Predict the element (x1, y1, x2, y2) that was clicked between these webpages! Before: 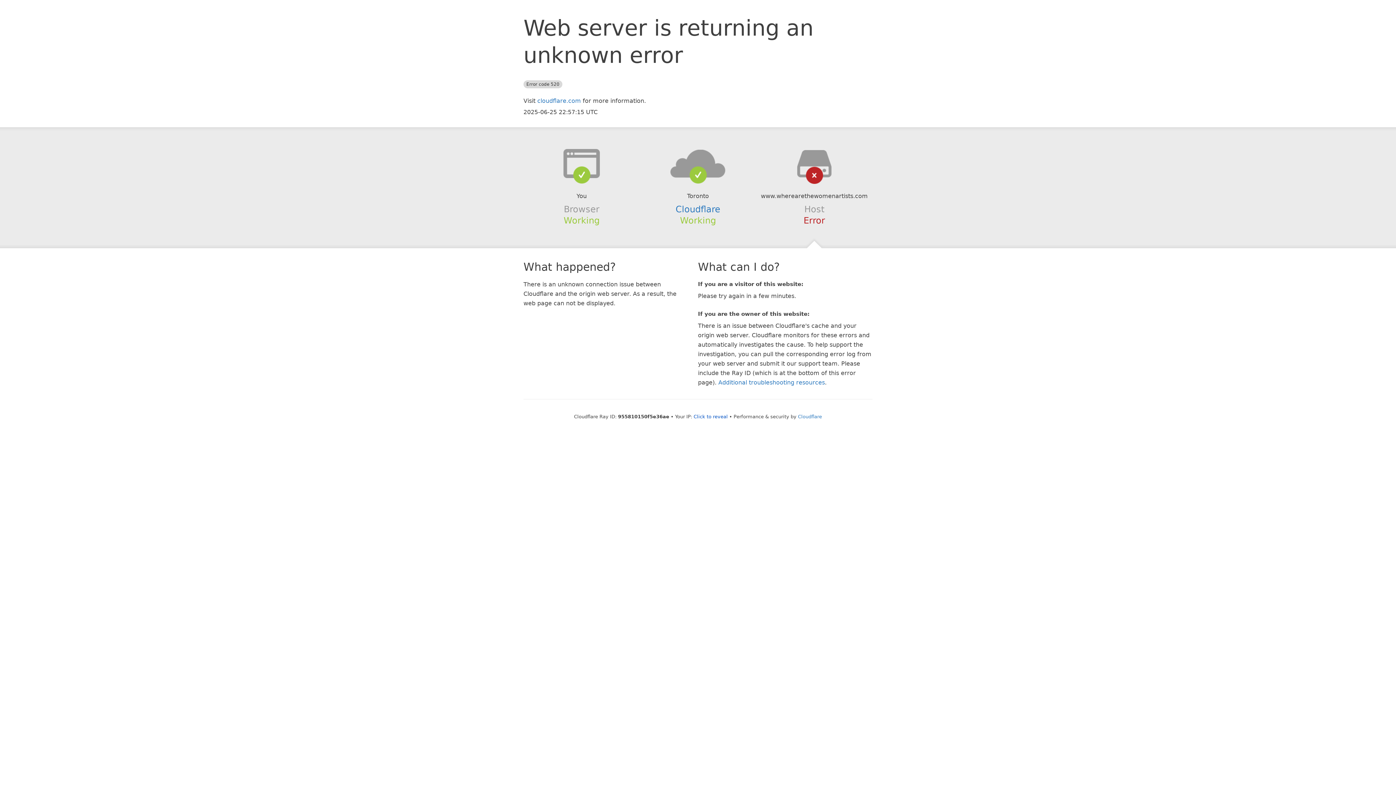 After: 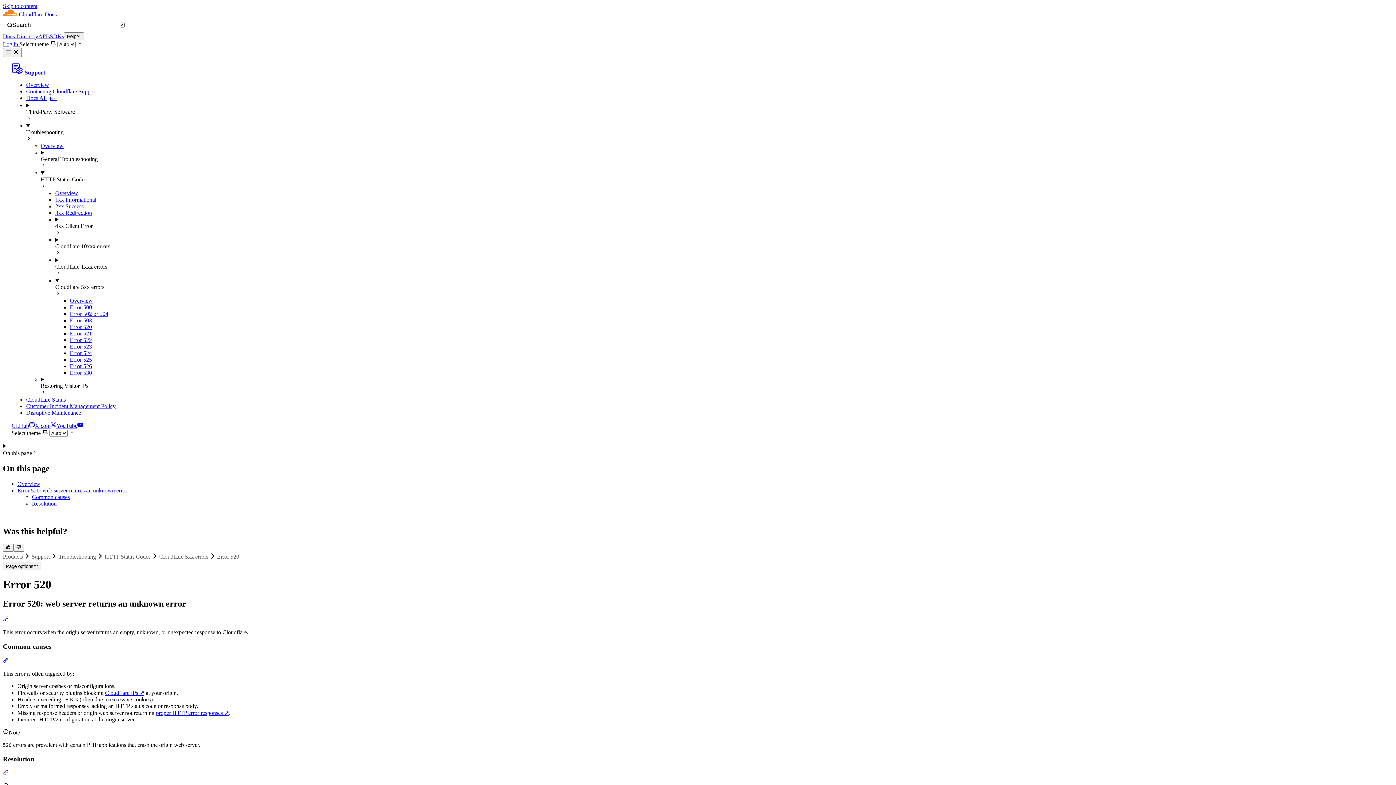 Action: label: Additional troubleshooting resources bbox: (718, 379, 825, 386)